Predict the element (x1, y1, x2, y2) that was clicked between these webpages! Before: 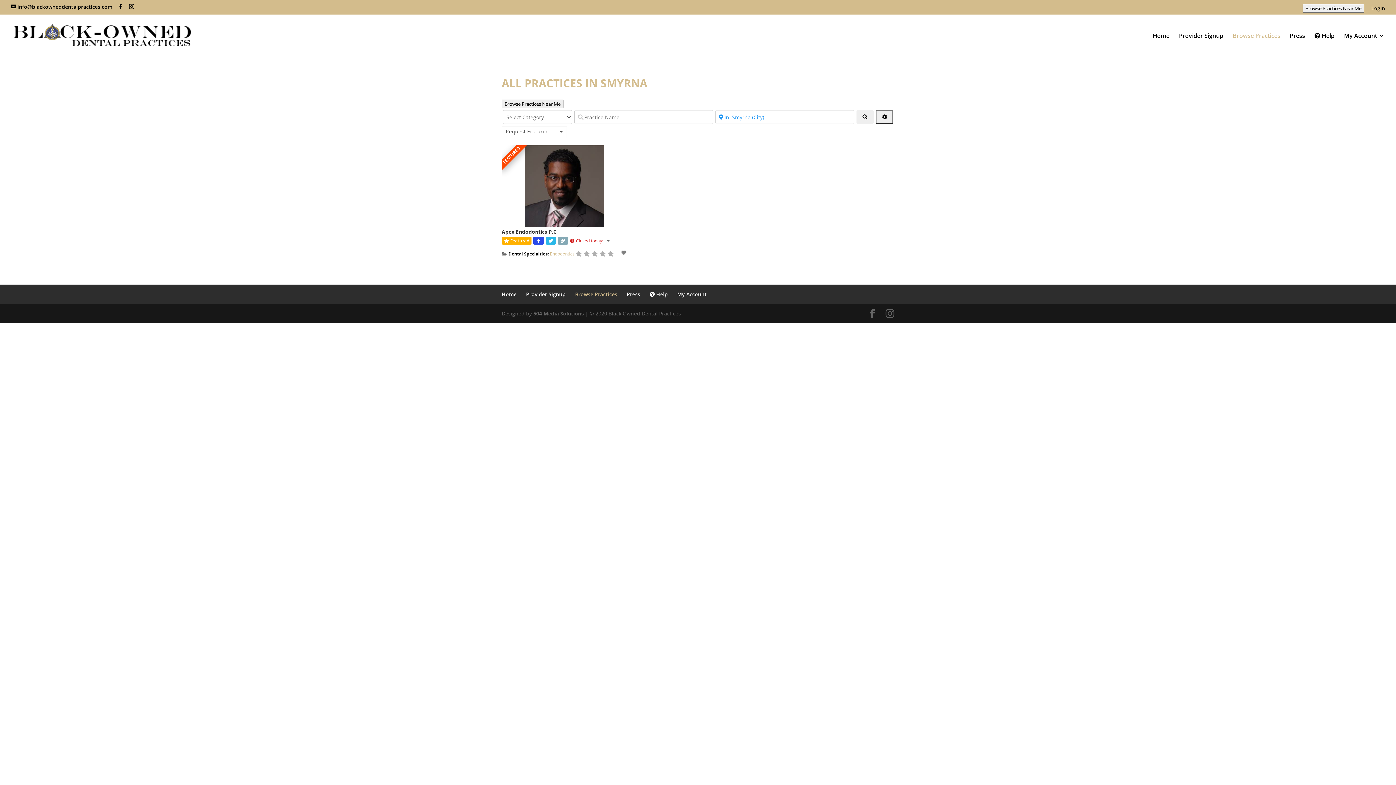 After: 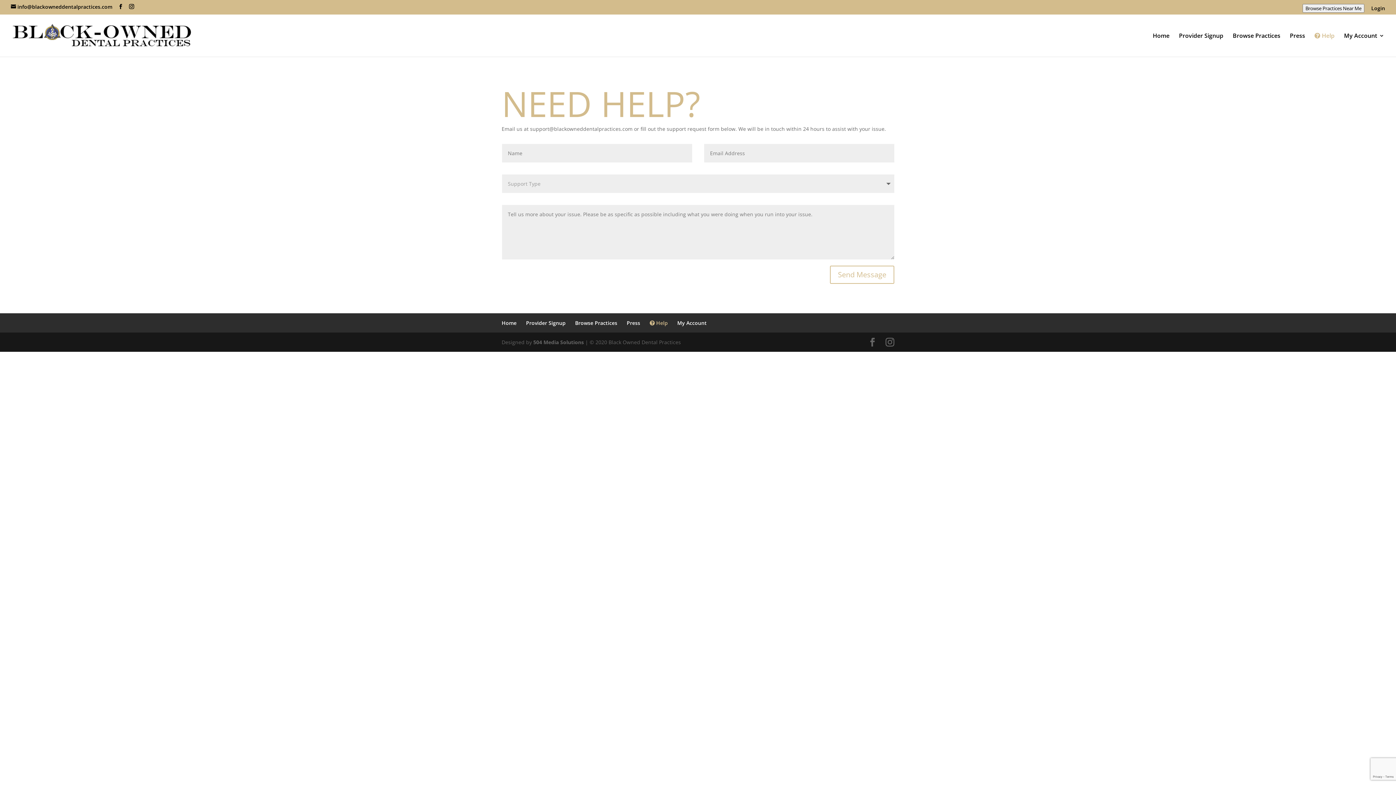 Action: bbox: (1314, 32, 1334, 56) label:  Help